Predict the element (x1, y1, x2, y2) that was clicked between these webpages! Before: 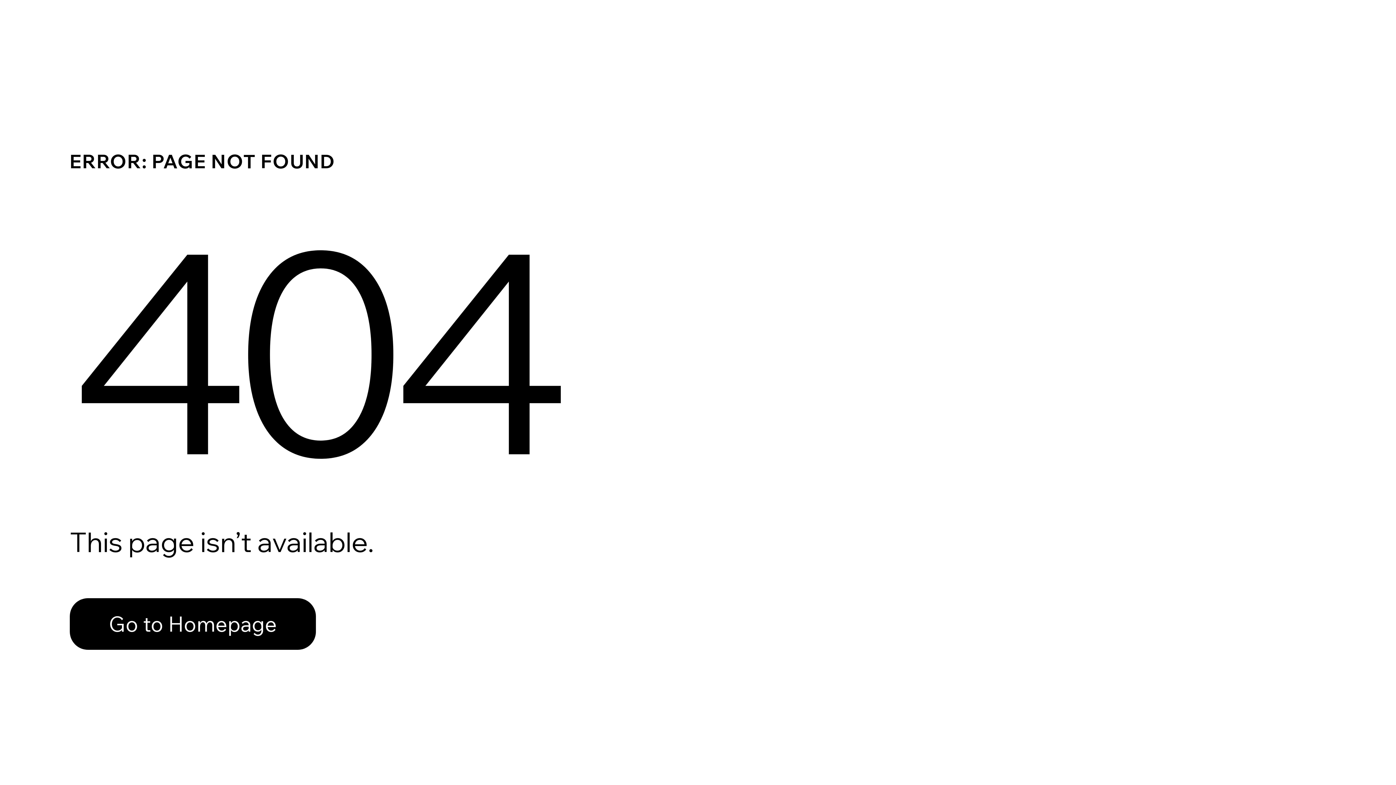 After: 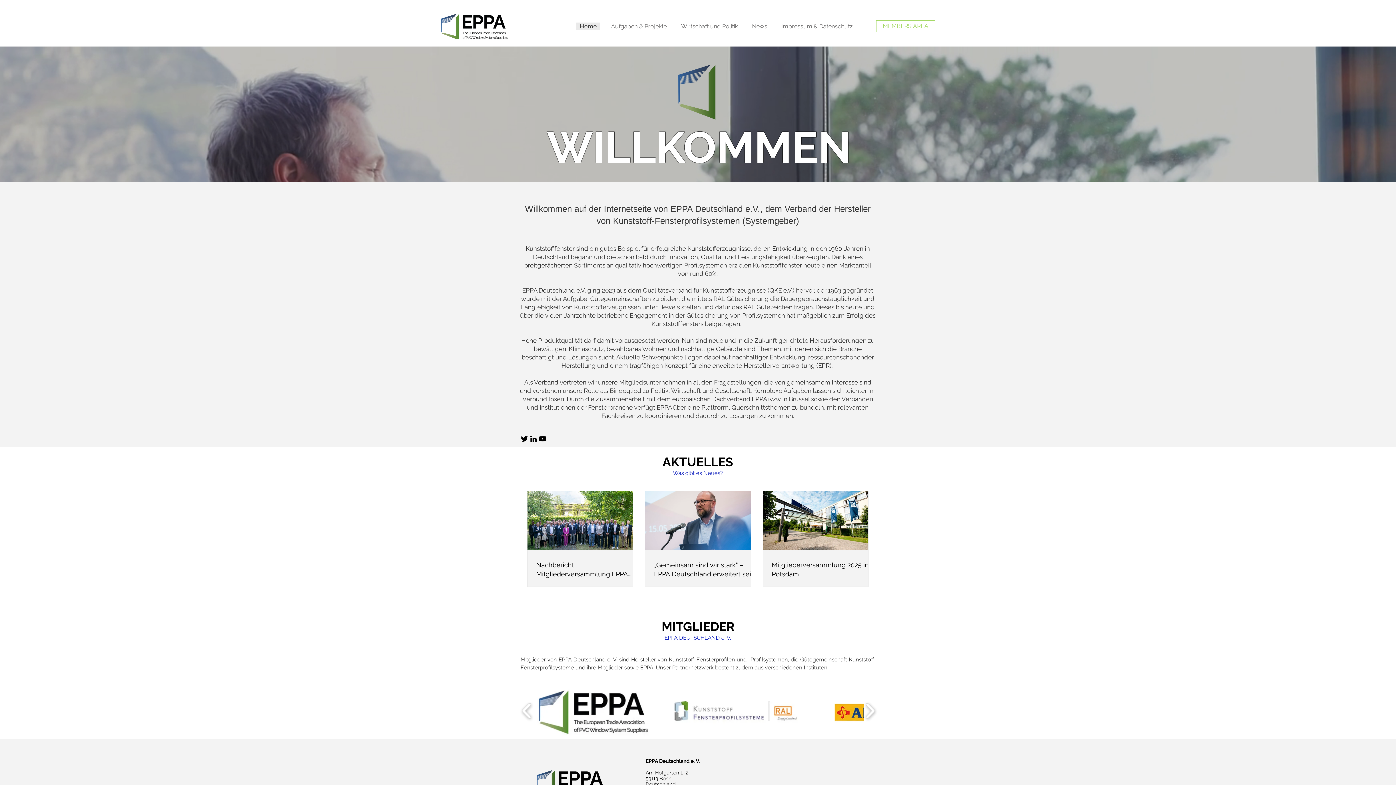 Action: bbox: (69, 598, 316, 650) label: Go to Homepage